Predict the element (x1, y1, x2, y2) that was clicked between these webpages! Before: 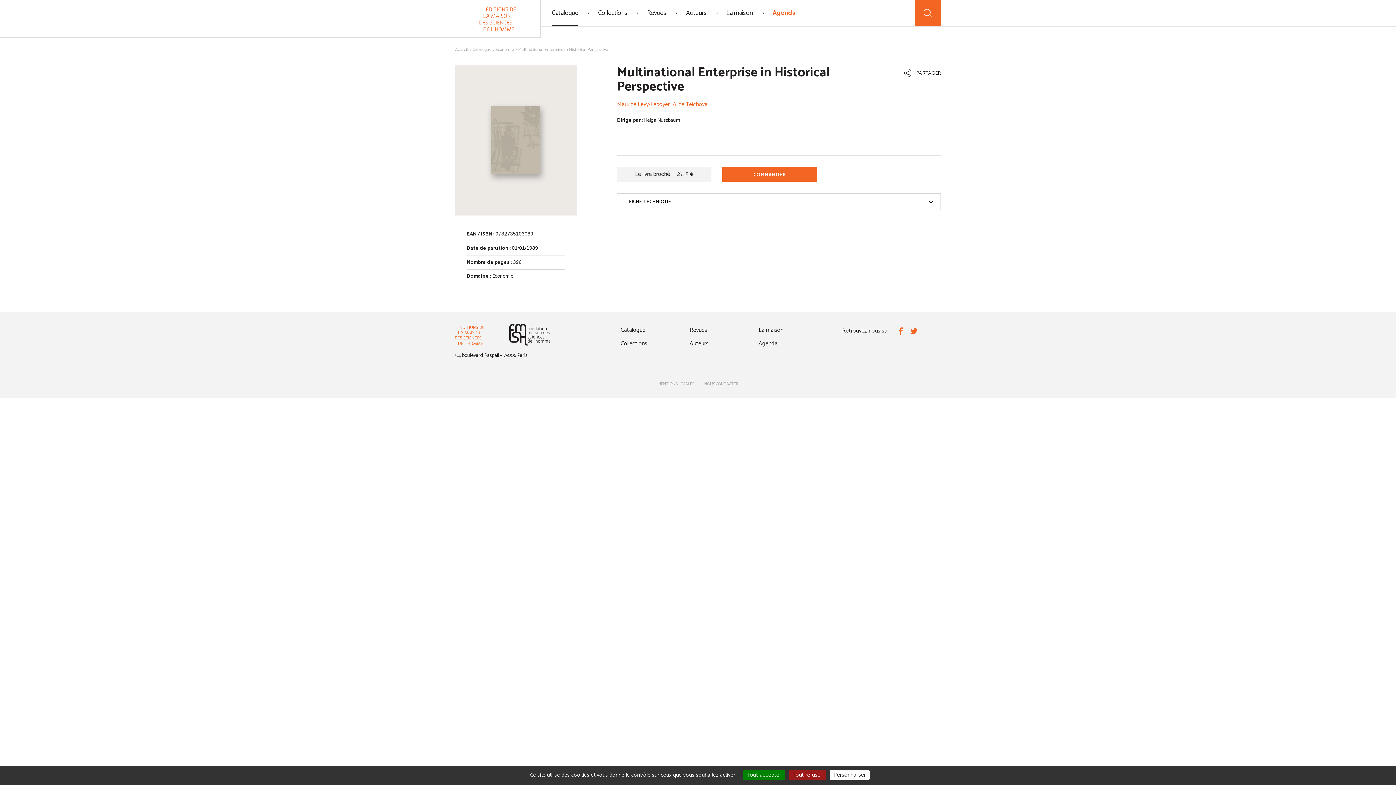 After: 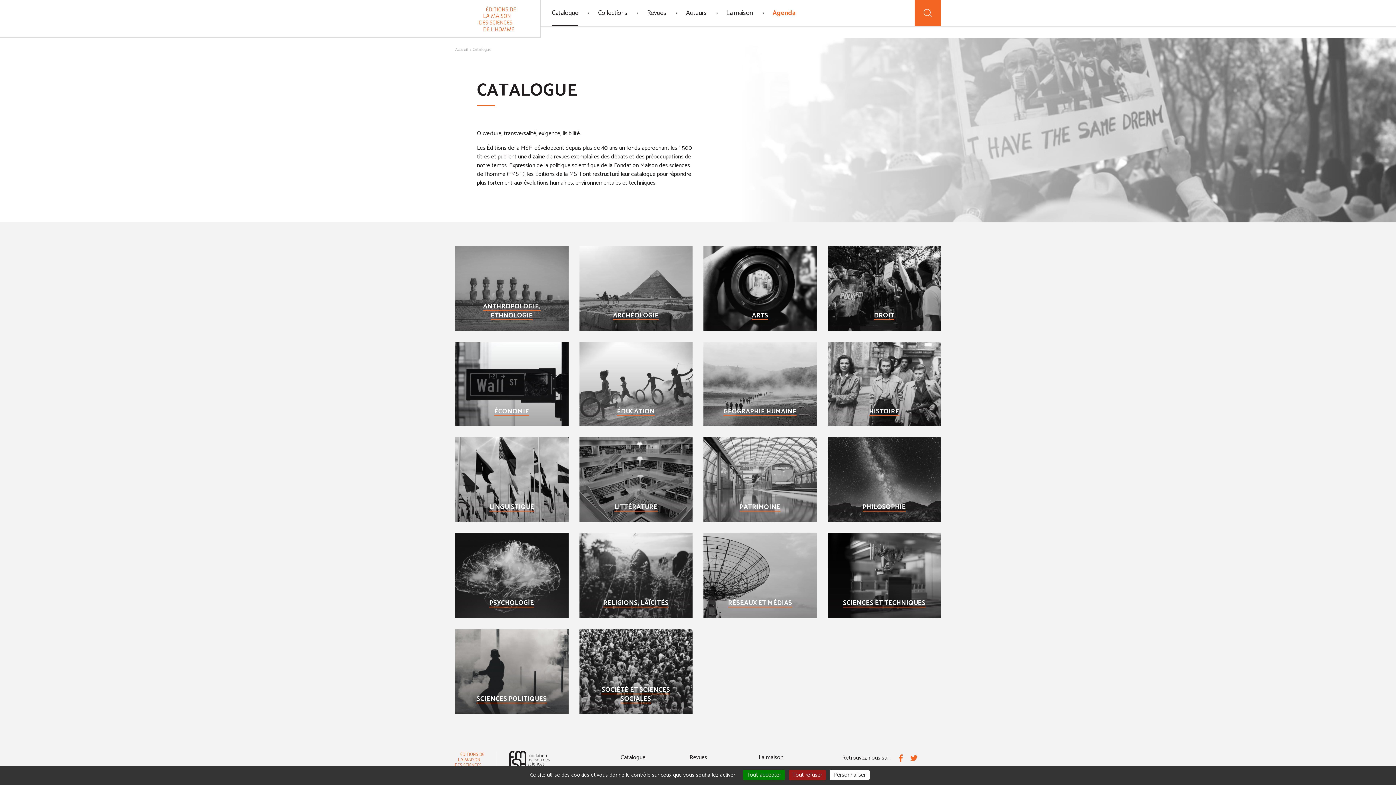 Action: bbox: (620, 323, 645, 337) label: Catalogue